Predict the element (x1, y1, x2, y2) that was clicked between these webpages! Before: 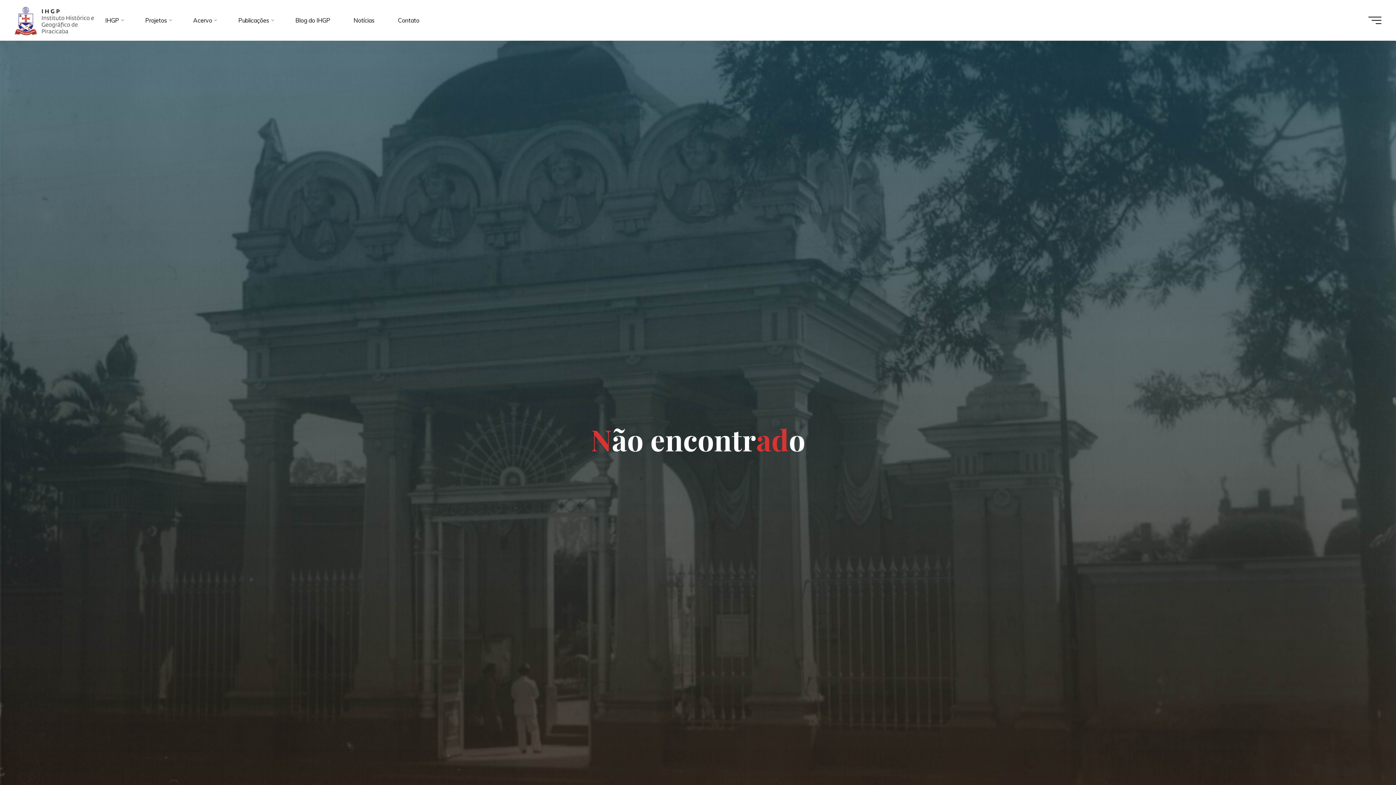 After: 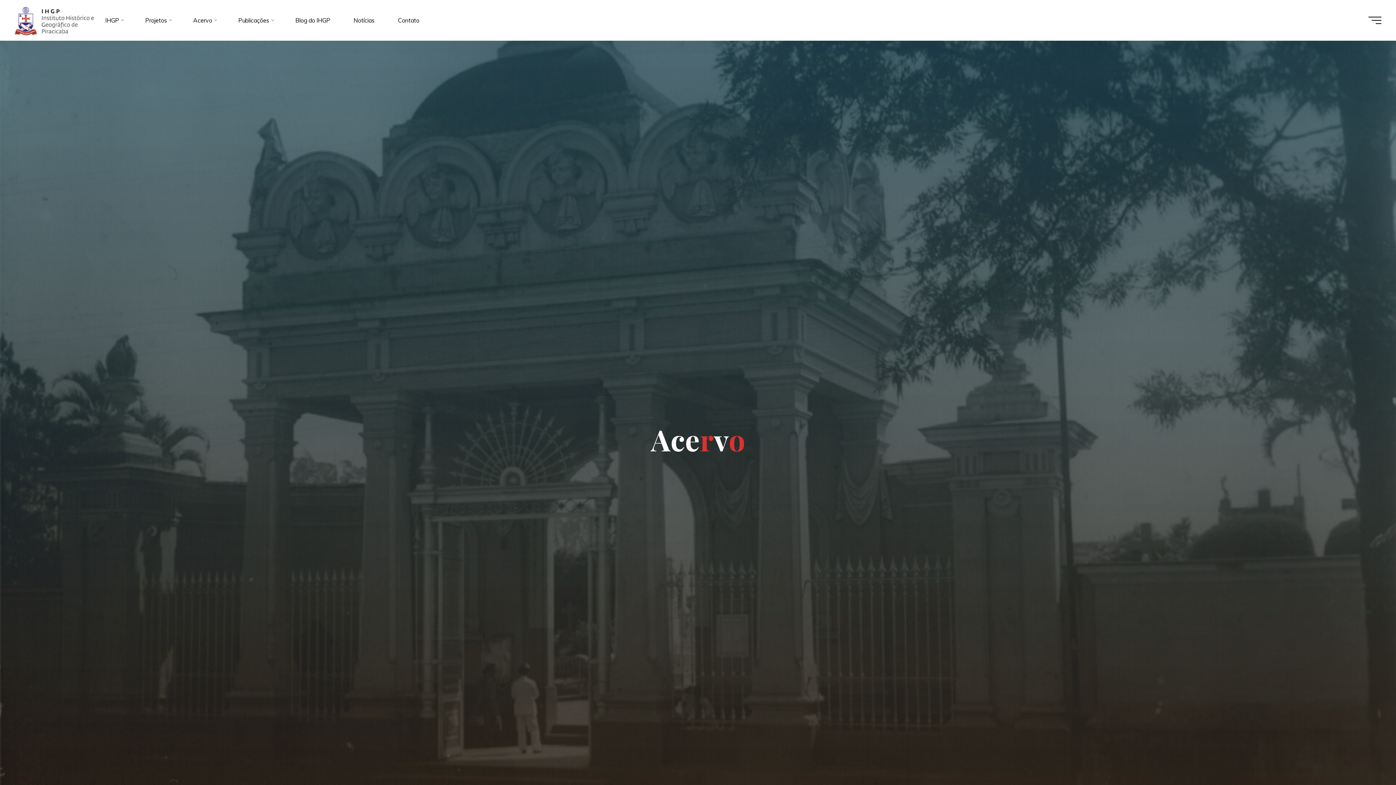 Action: label: Acervo bbox: (181, 0, 226, 40)